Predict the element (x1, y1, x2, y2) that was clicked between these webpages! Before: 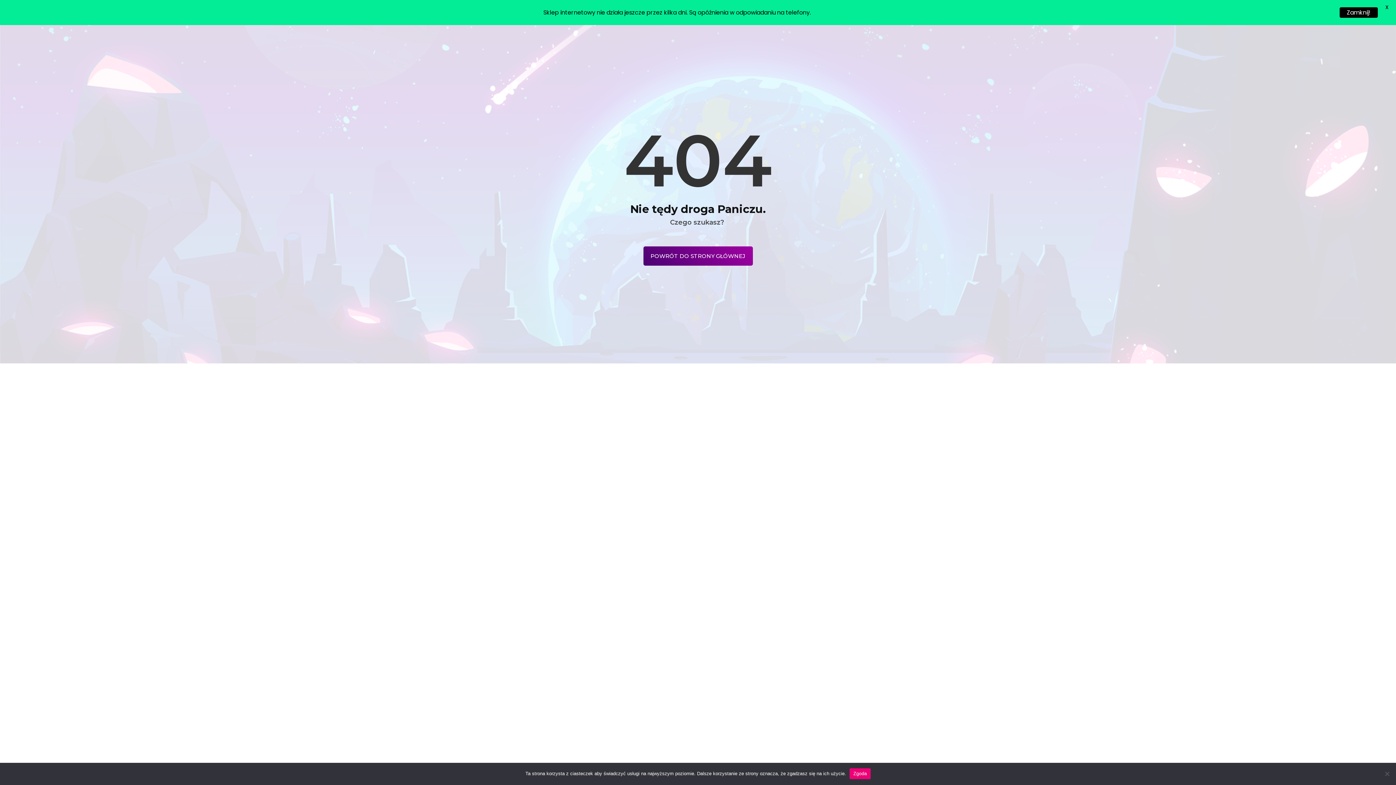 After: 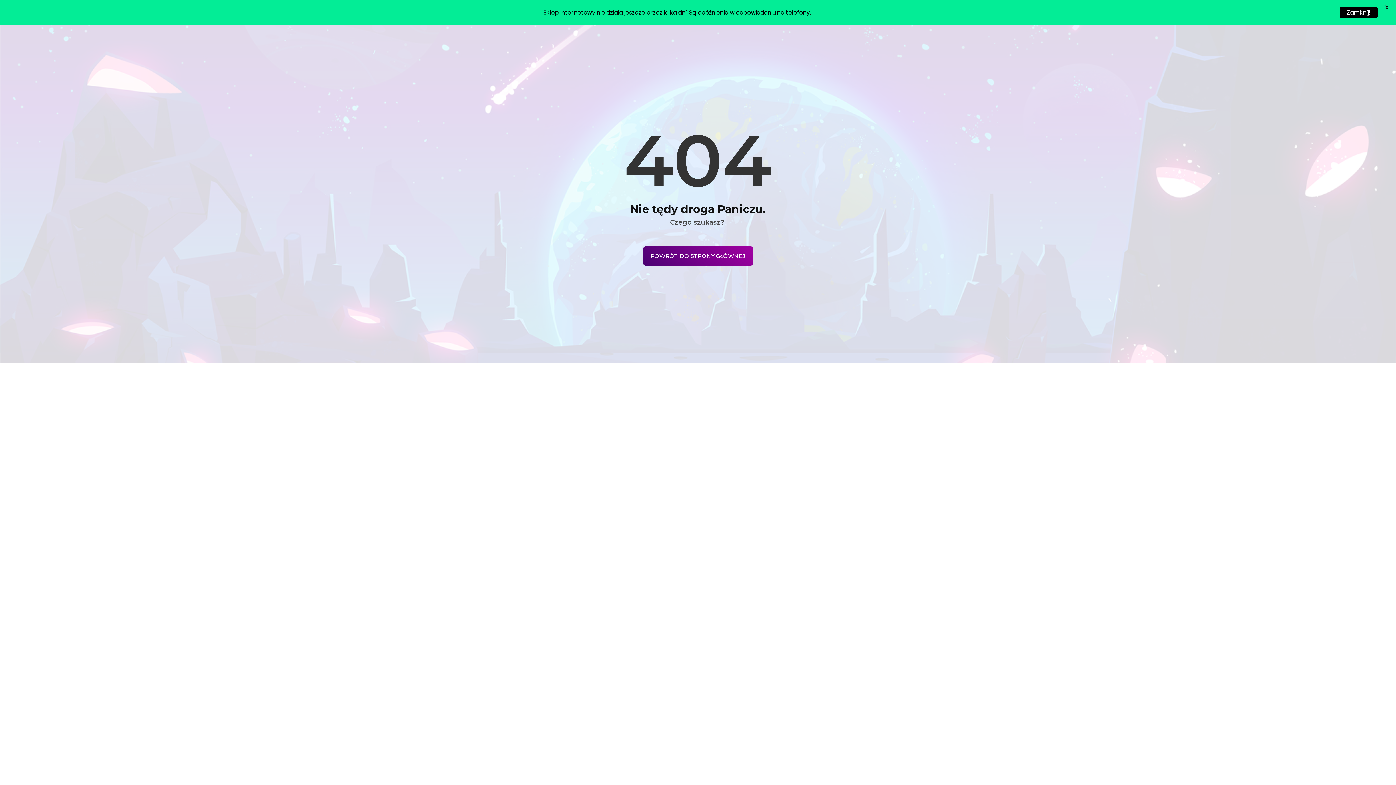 Action: label: Zgoda bbox: (849, 768, 870, 779)